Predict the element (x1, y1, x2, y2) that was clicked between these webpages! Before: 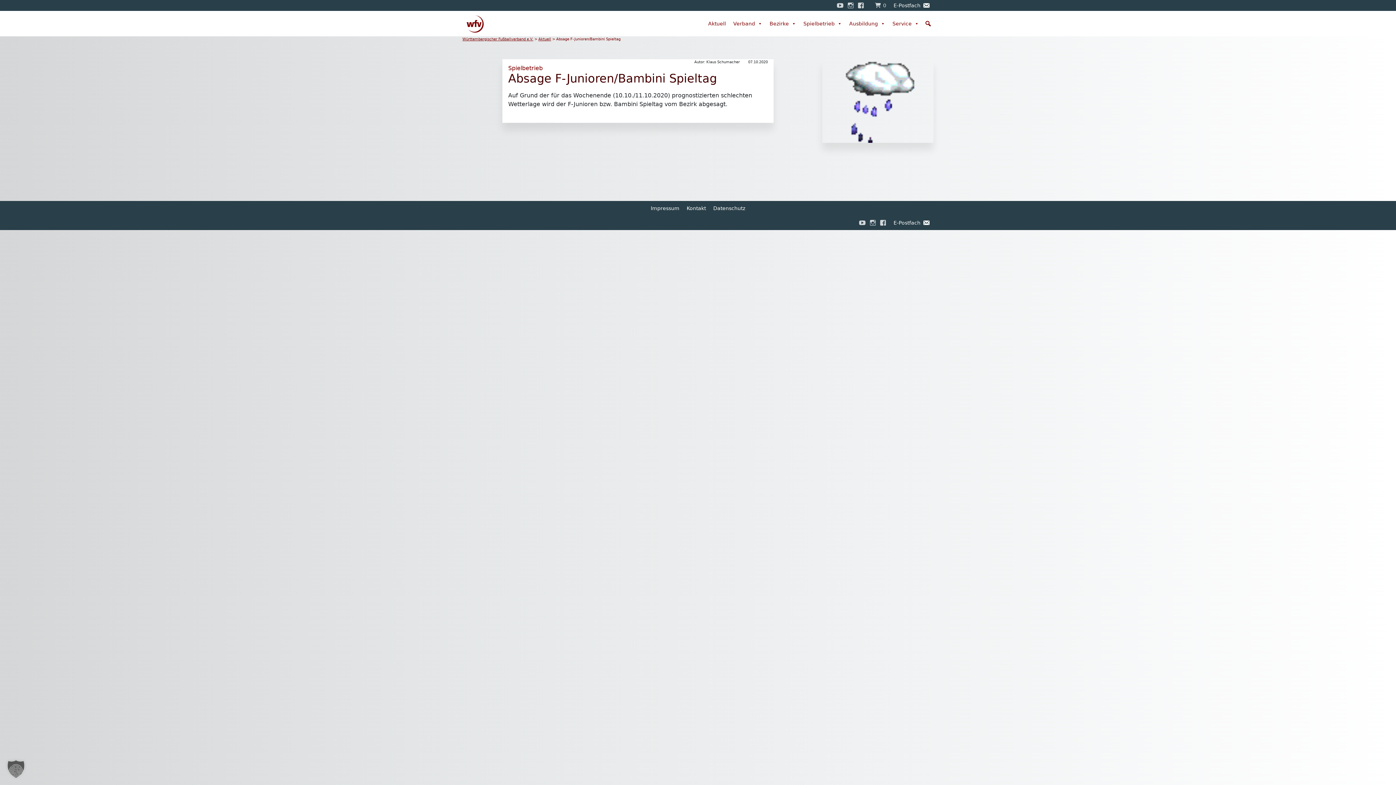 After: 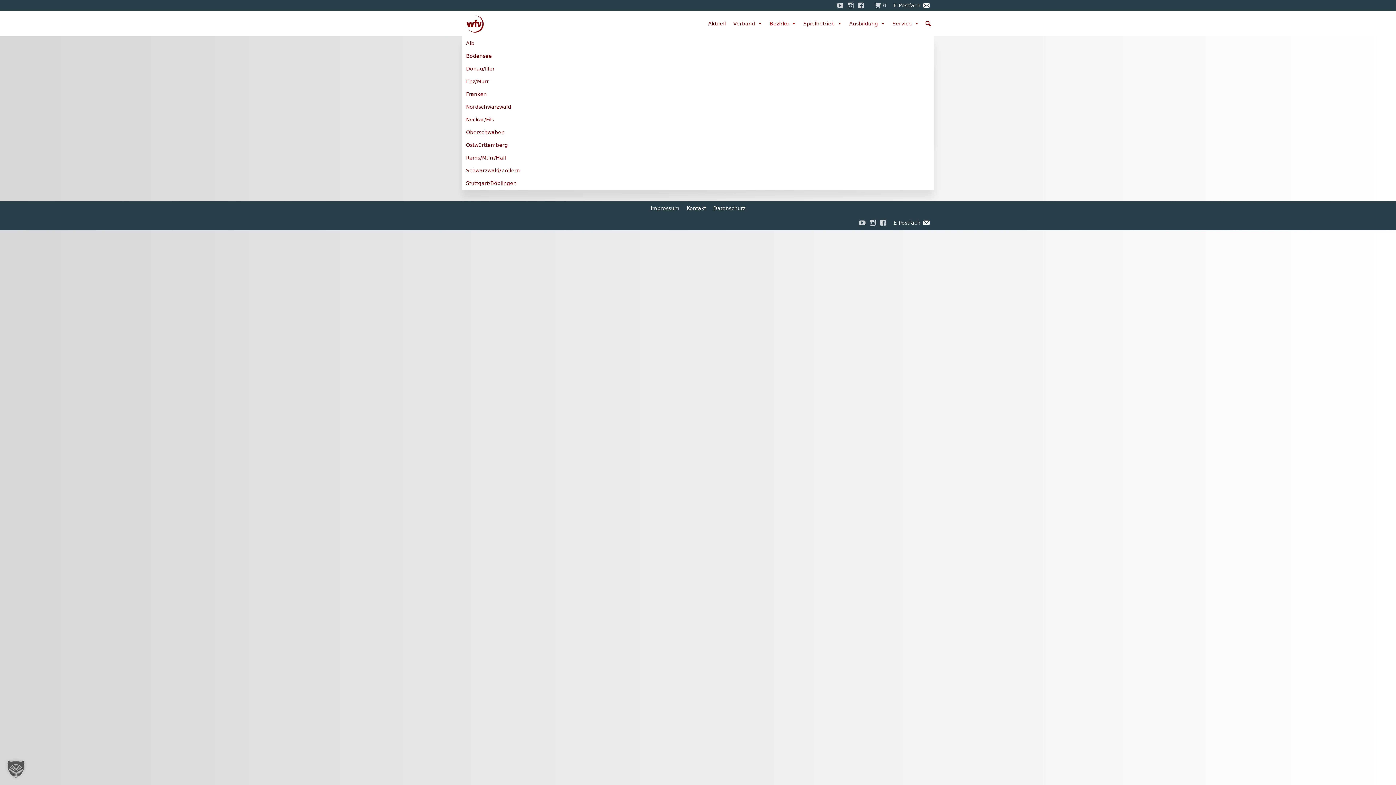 Action: bbox: (766, 10, 800, 36) label: Bezirke